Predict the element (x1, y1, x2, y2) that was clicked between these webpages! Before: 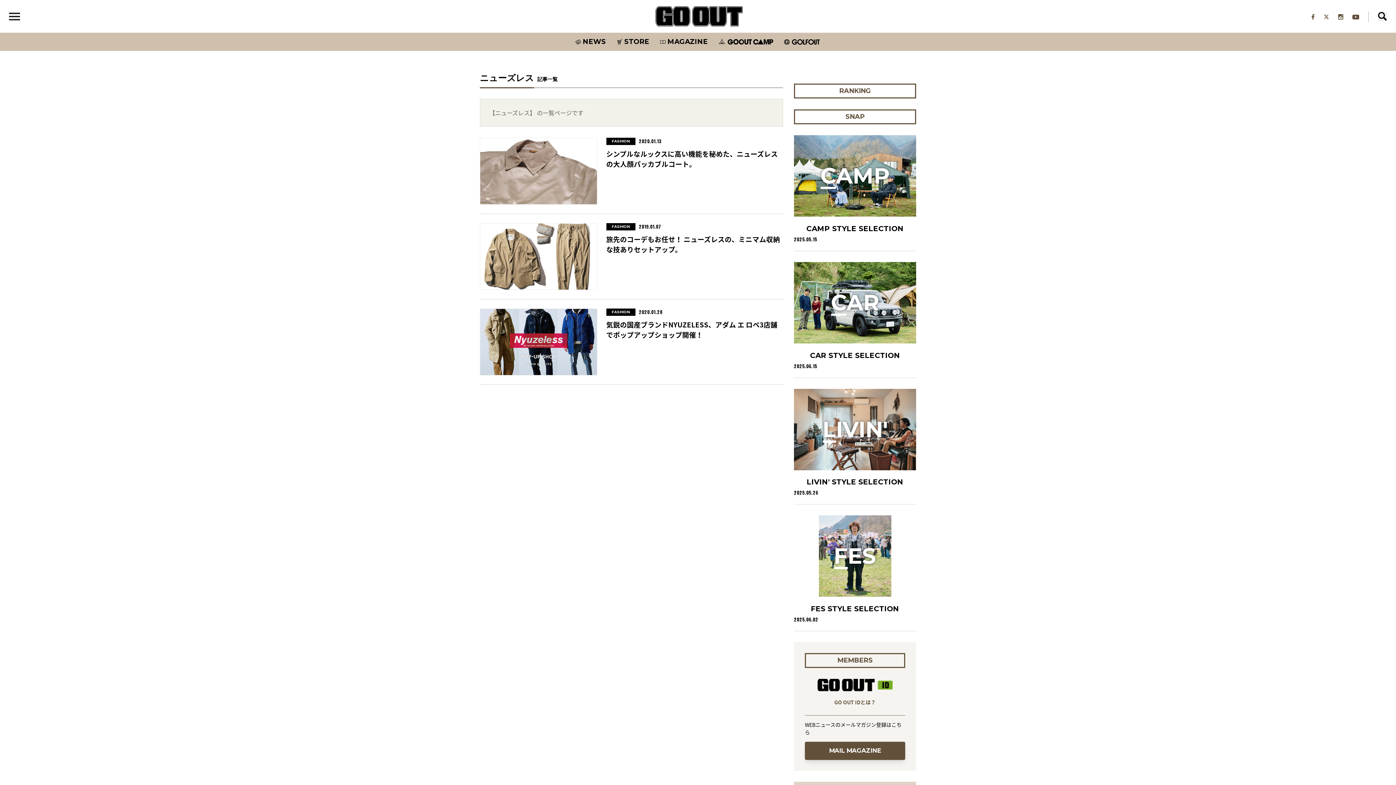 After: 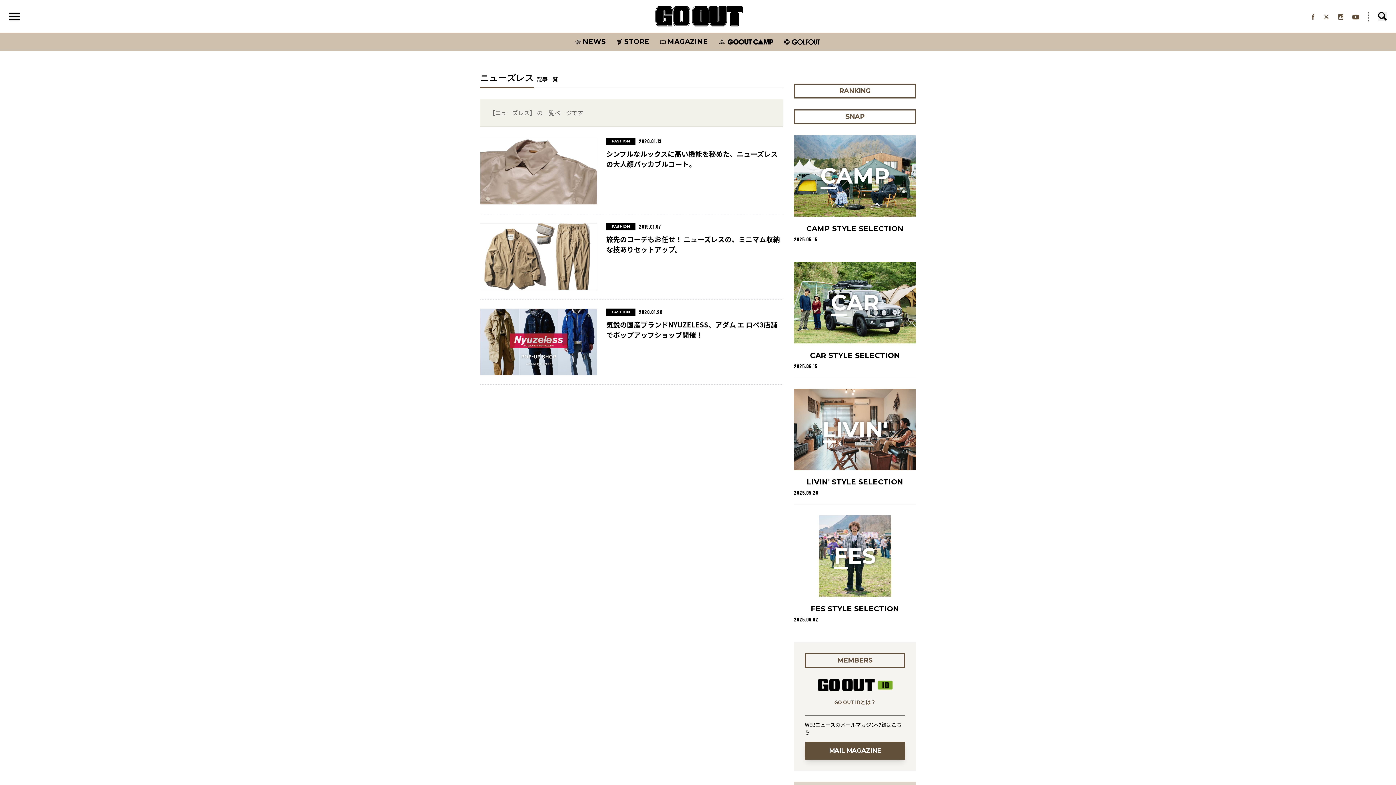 Action: bbox: (805, 681, 905, 706) label: GO OUT IDとは？